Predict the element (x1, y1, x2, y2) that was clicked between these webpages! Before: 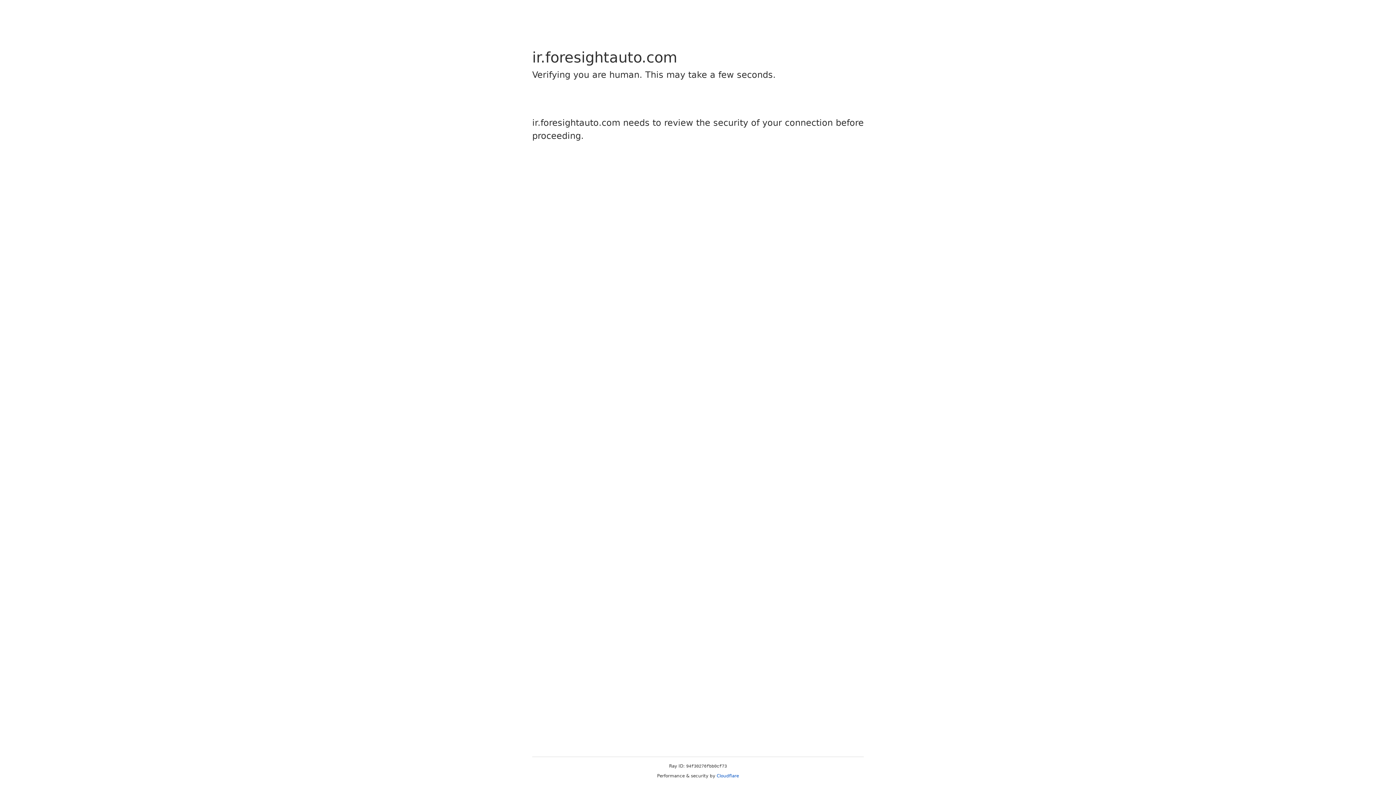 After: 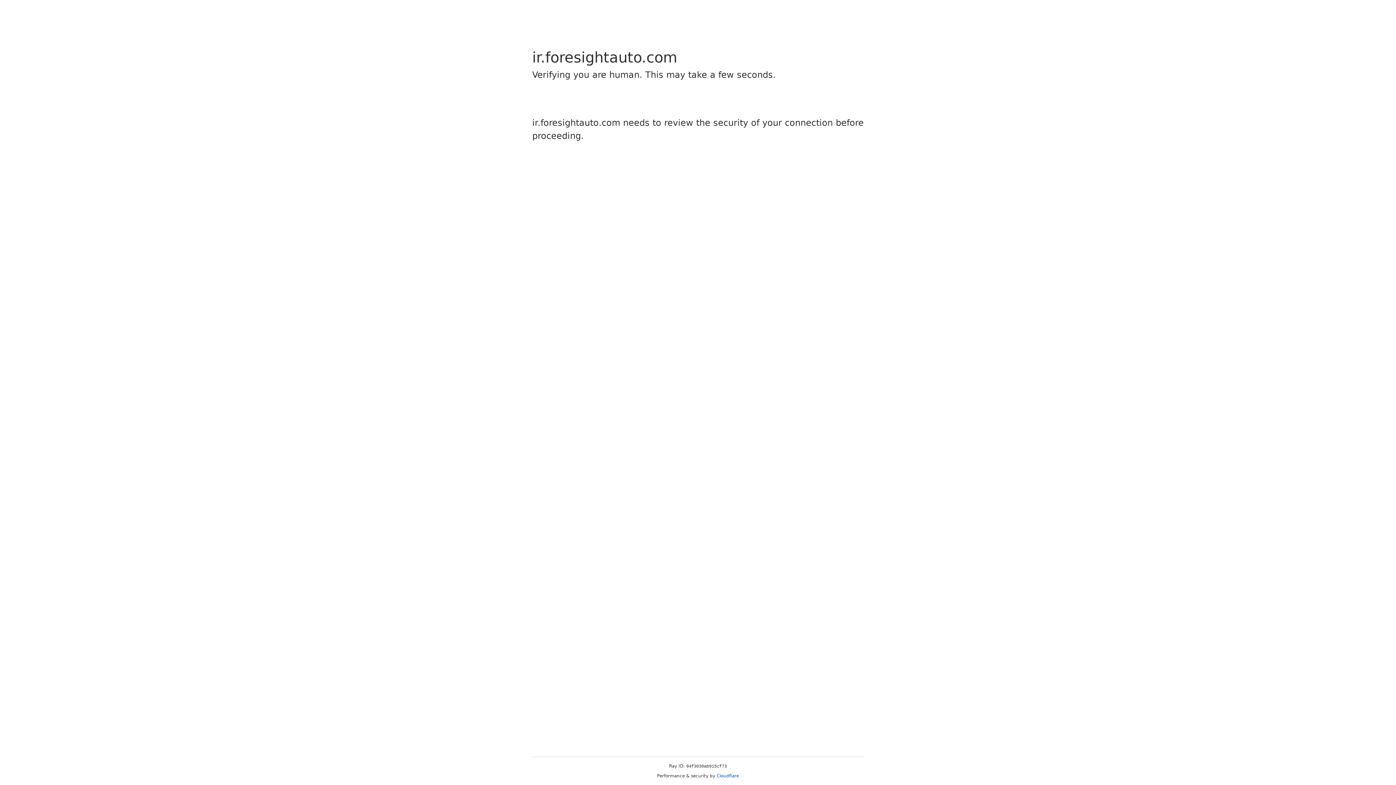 Action: bbox: (716, 773, 739, 778) label: Cloudflare